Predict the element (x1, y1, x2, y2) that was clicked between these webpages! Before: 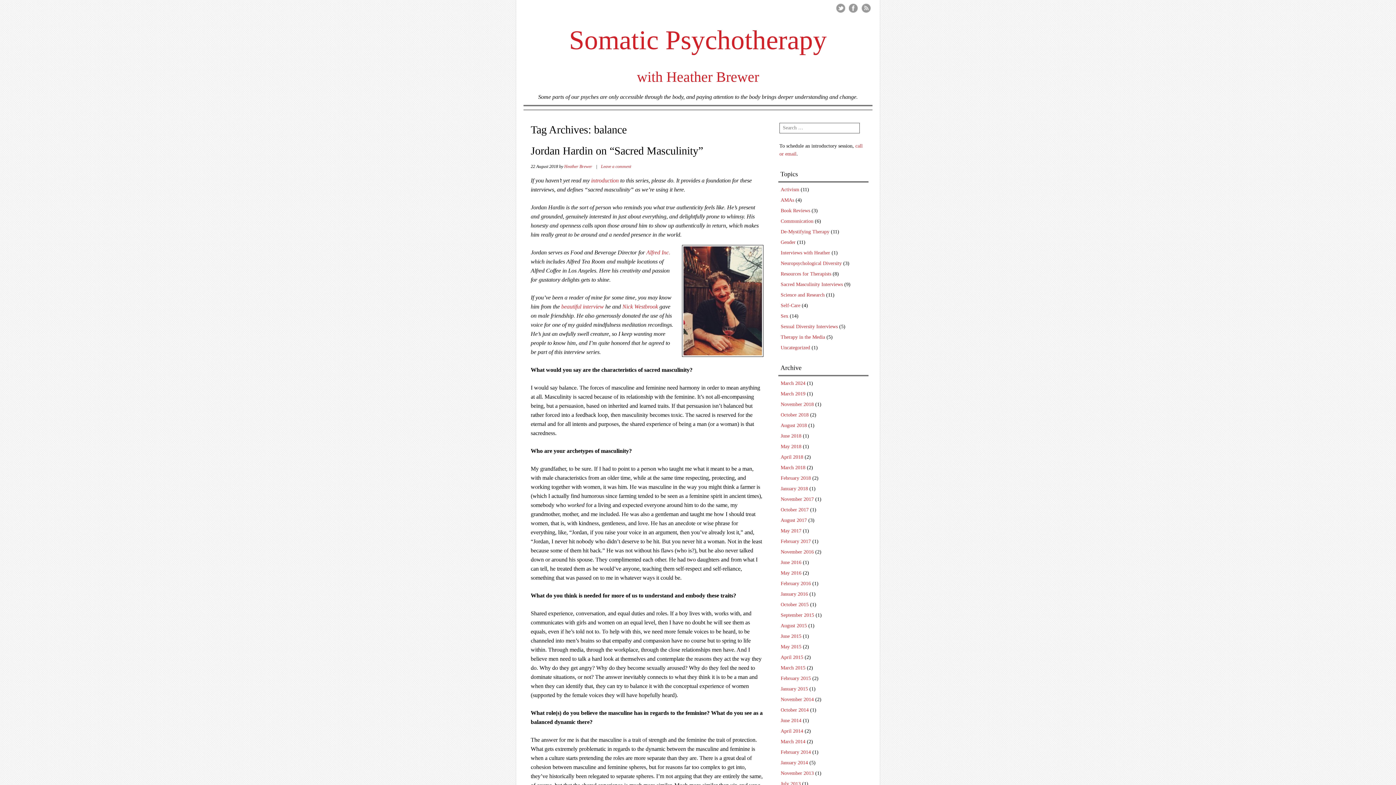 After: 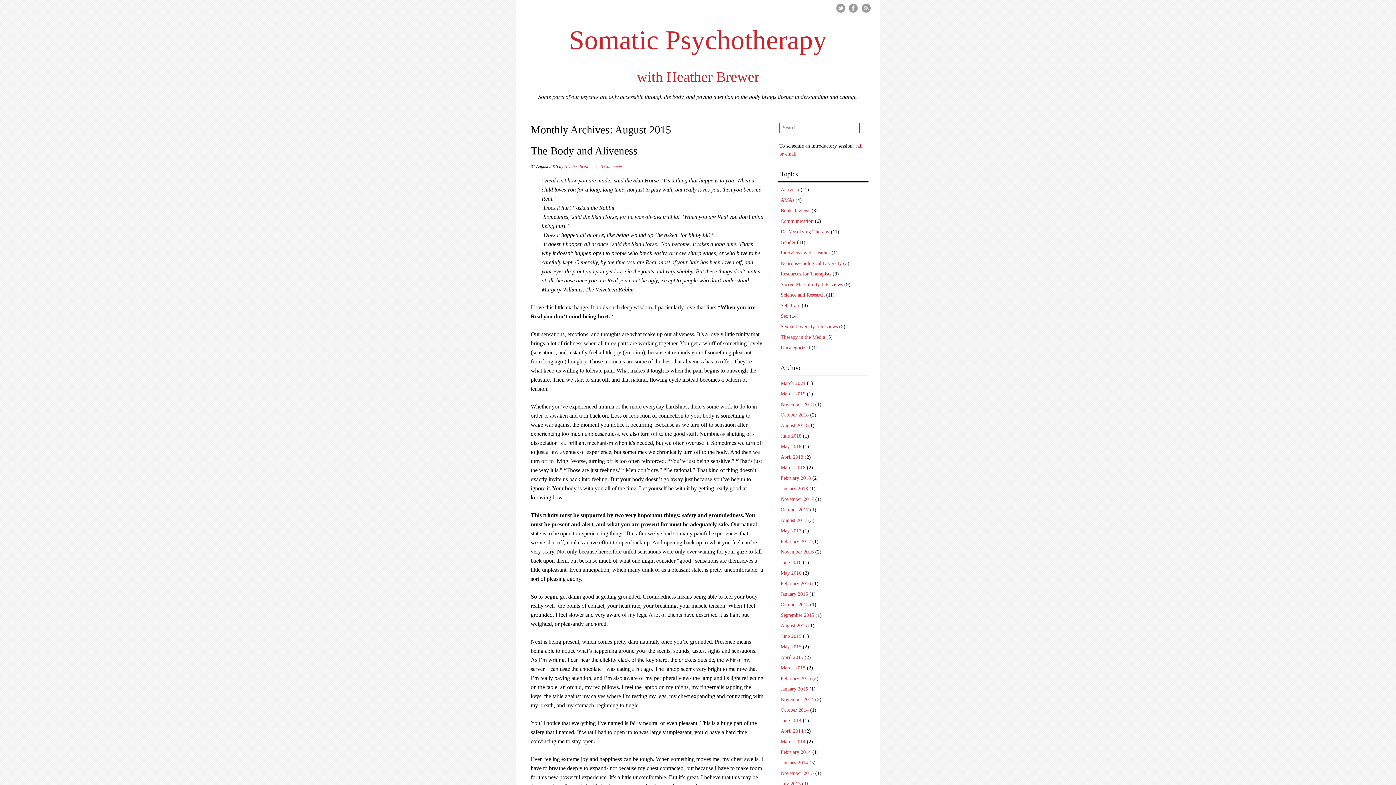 Action: label: August 2015 bbox: (780, 623, 807, 628)